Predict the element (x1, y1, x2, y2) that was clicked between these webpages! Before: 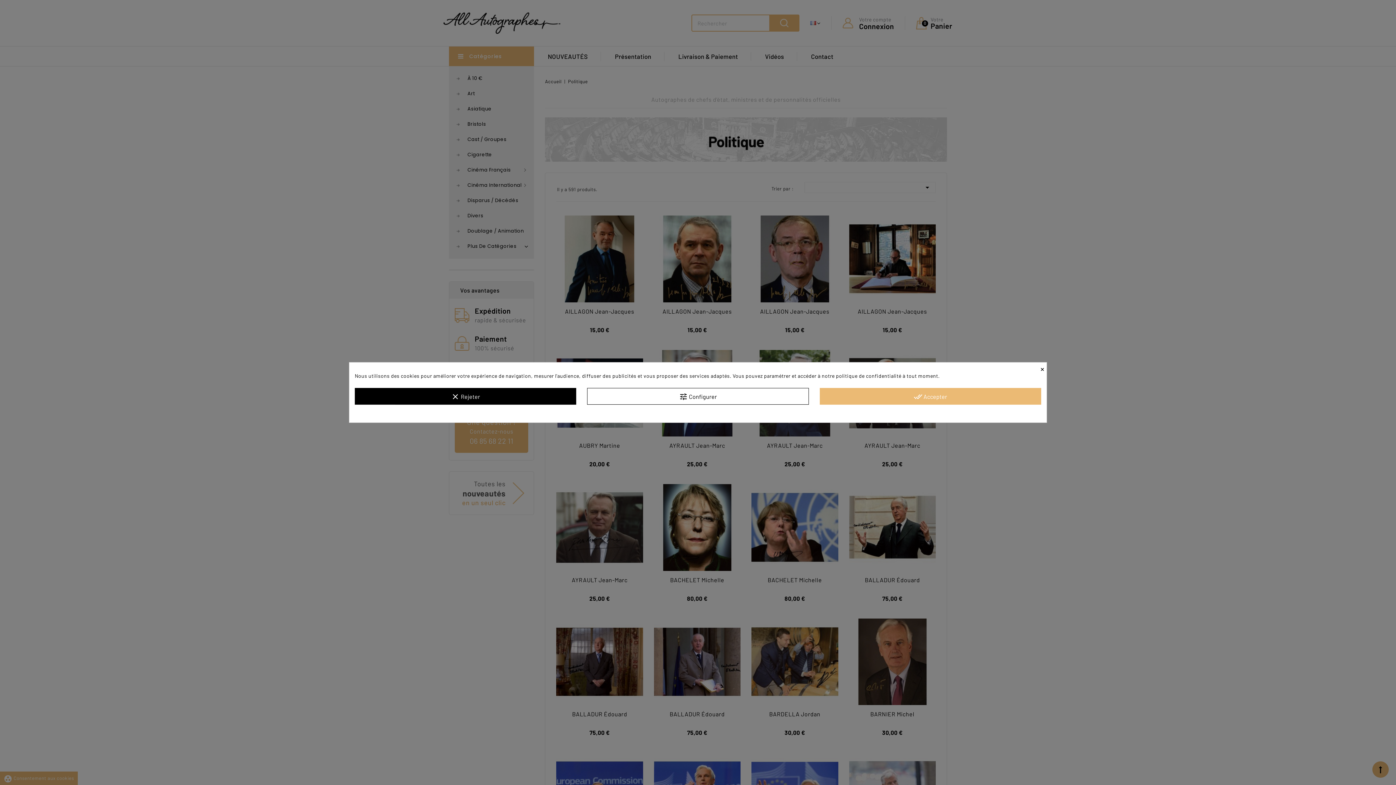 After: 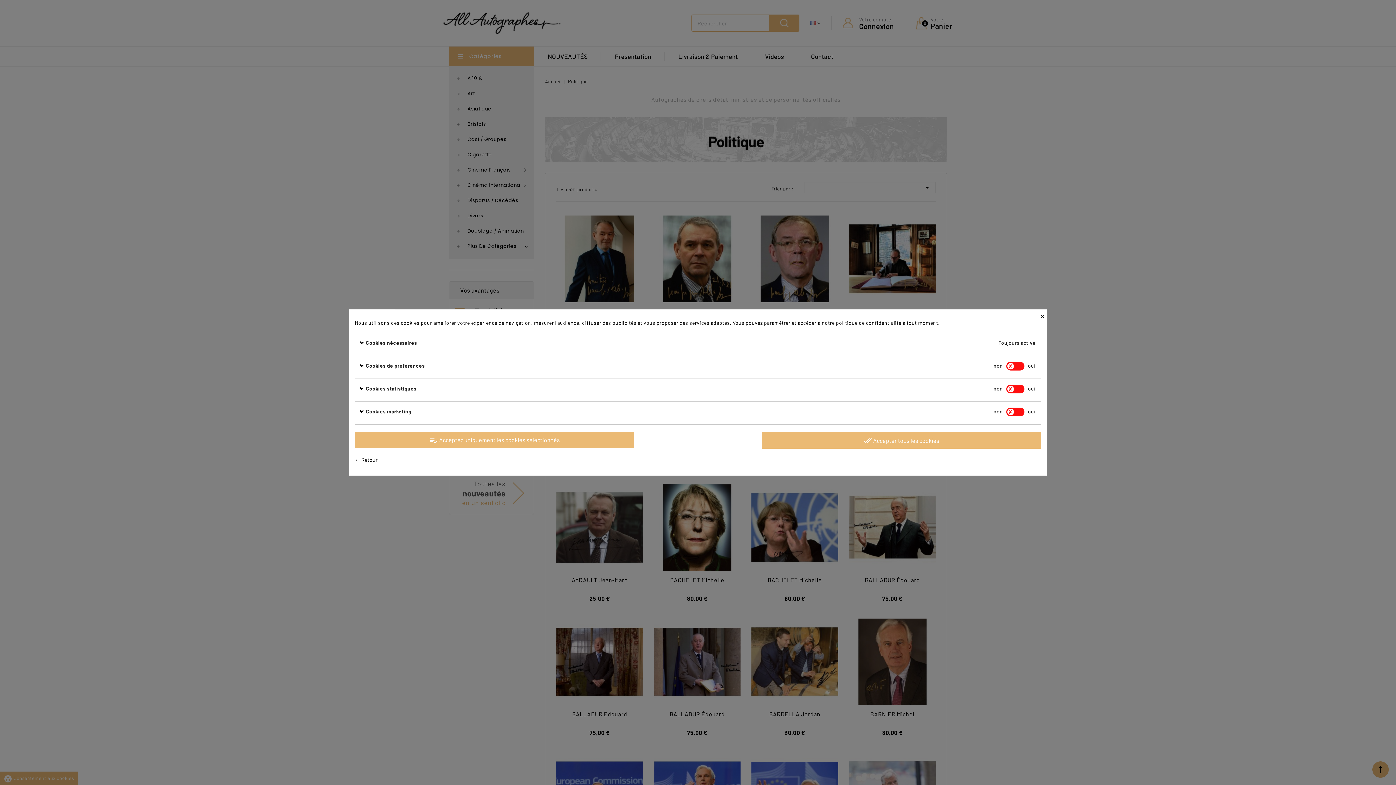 Action: bbox: (587, 388, 808, 404) label: tune Configurer